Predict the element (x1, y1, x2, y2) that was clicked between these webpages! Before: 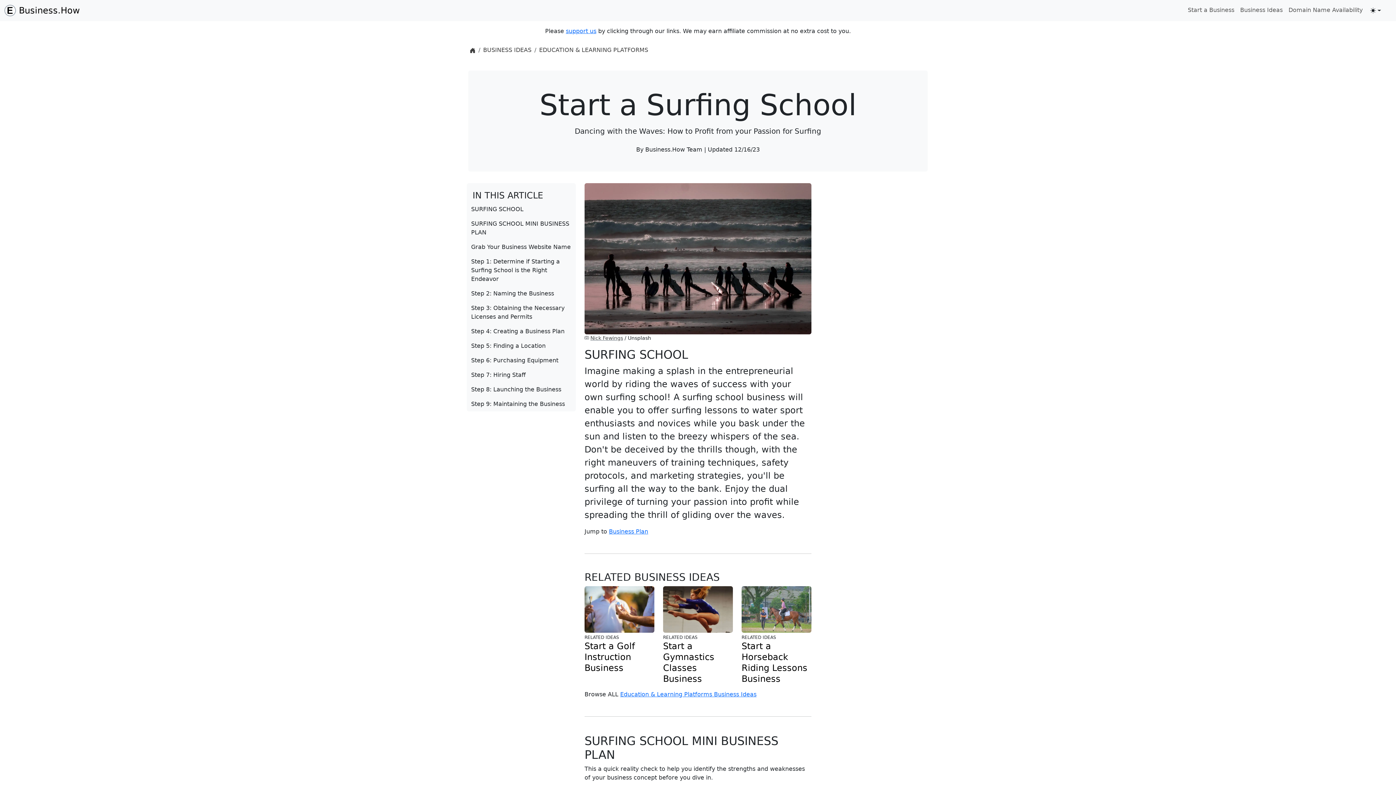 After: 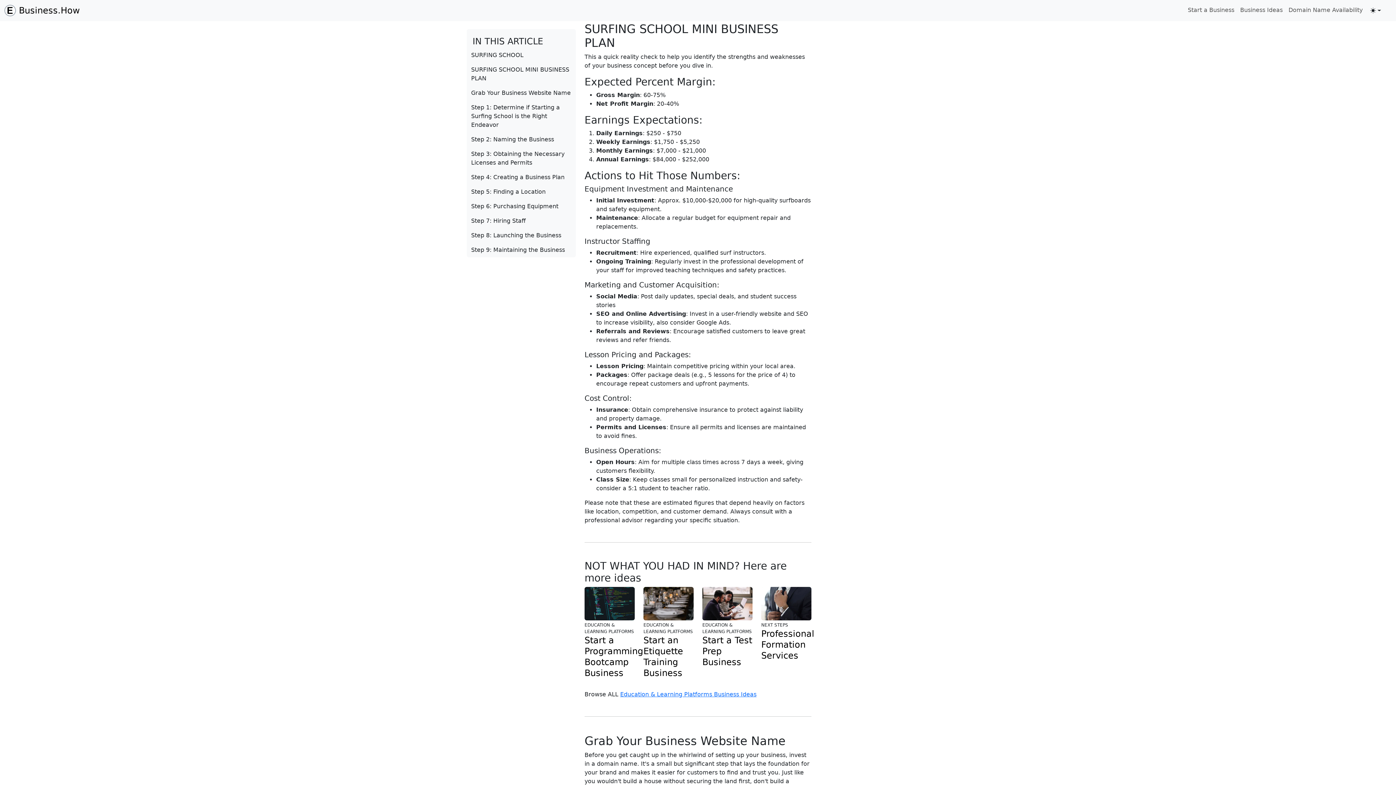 Action: bbox: (471, 216, 571, 240) label: SURFING SCHOOL MINI BUSINESS PLAN